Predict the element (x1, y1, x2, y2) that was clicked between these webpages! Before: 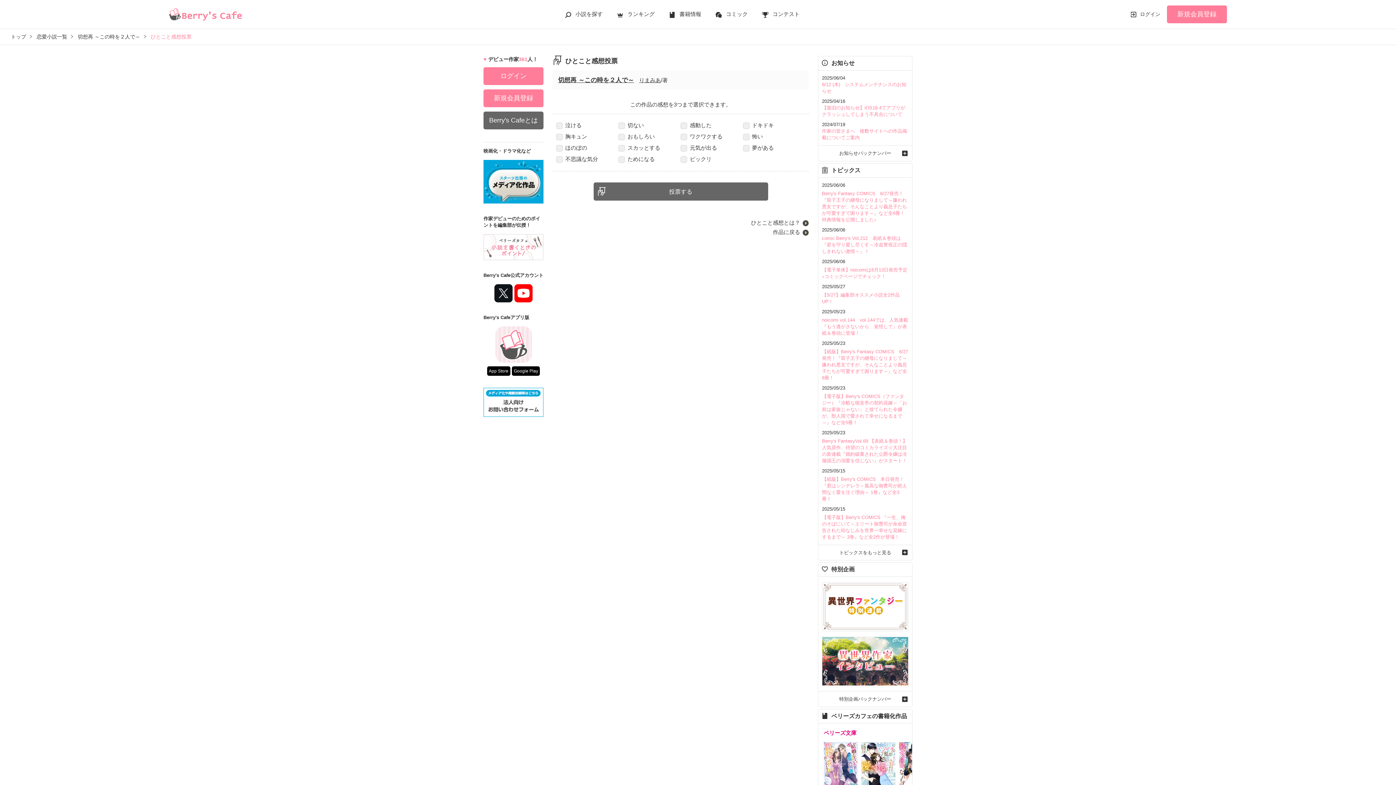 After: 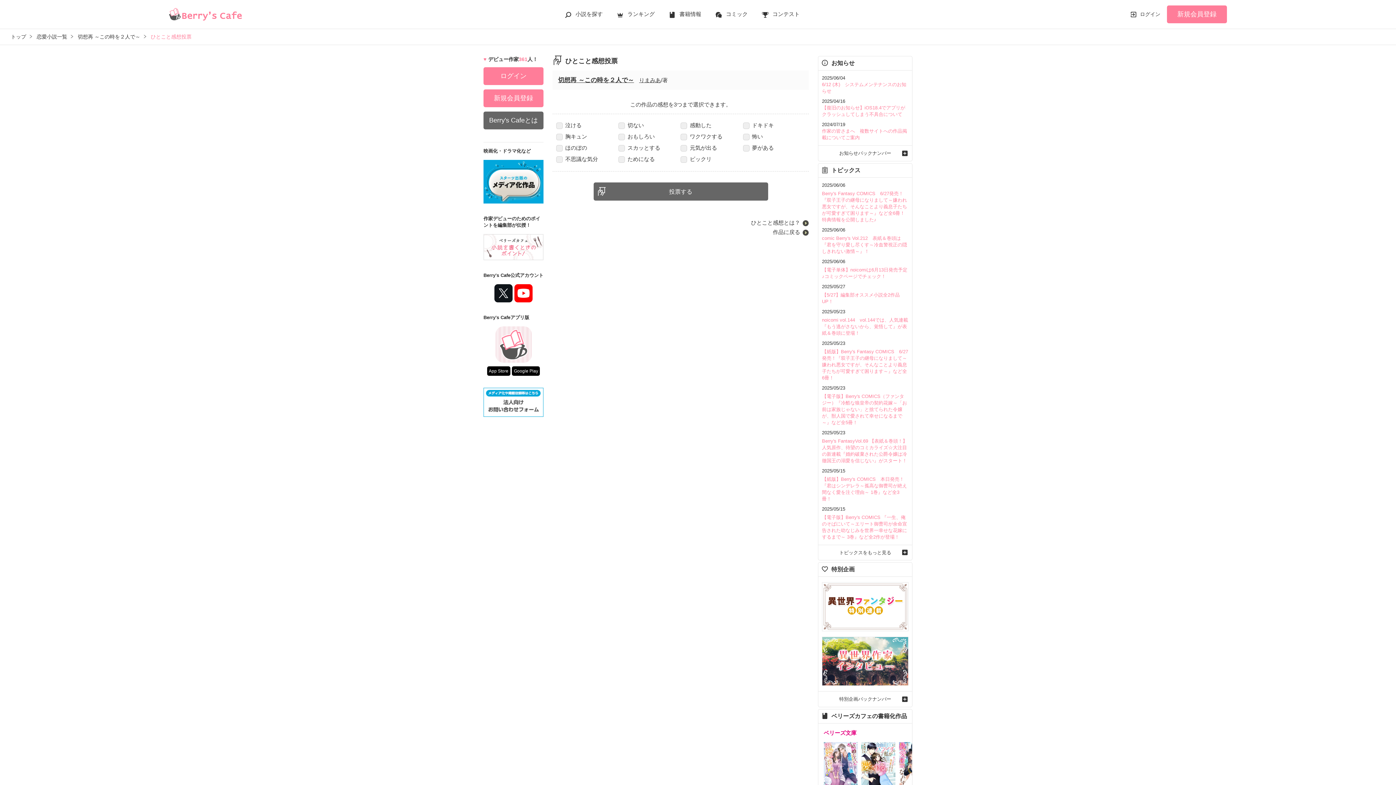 Action: bbox: (150, 33, 191, 39) label: ひとこと感想投票